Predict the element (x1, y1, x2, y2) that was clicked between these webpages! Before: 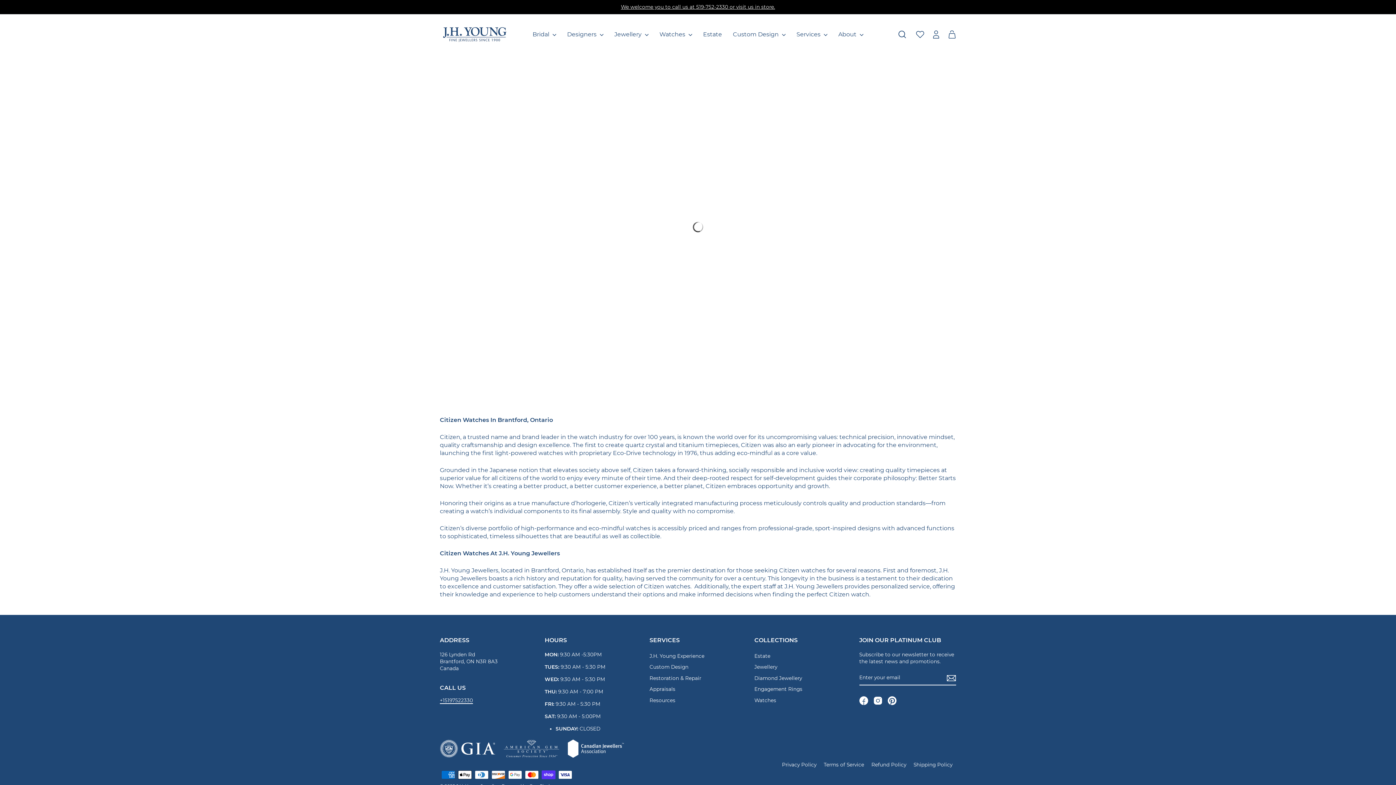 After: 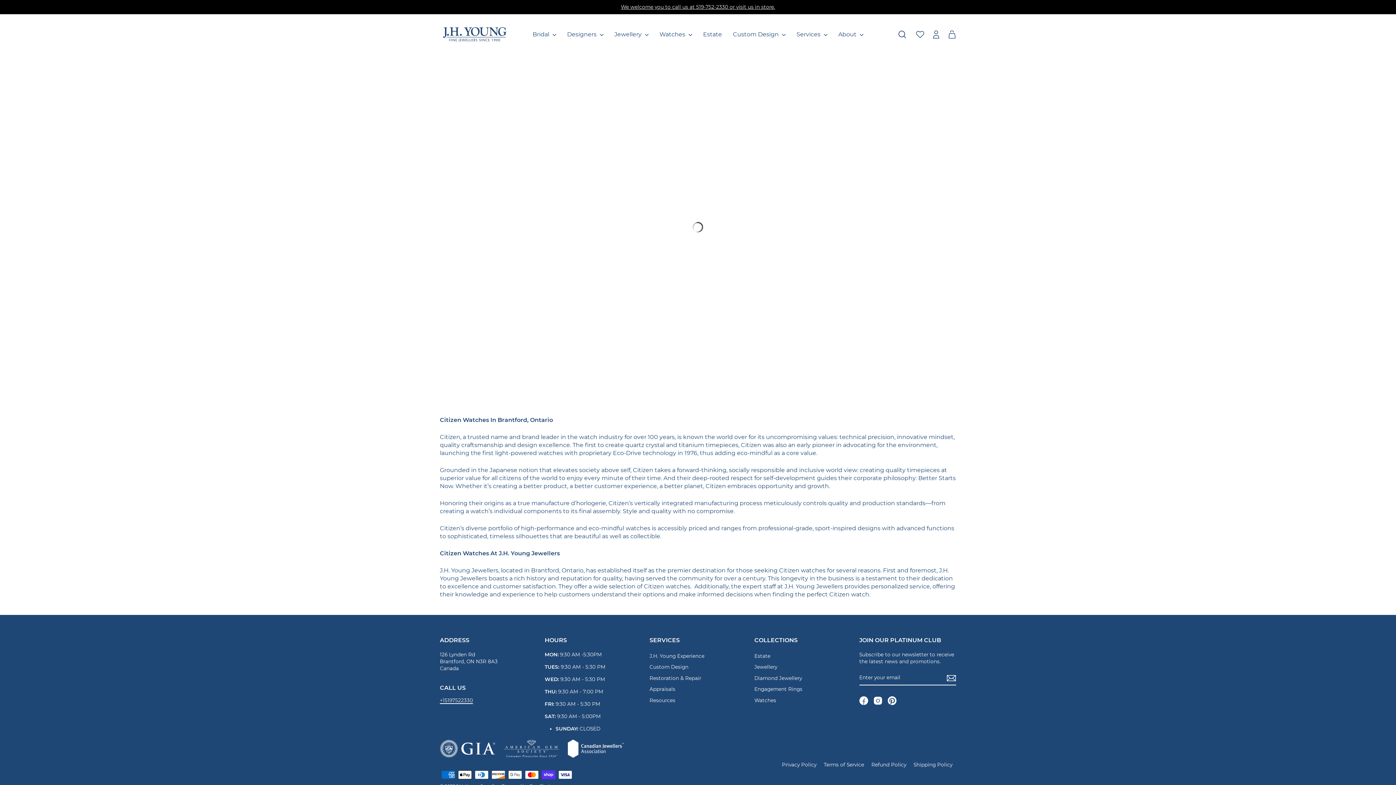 Action: bbox: (436, 738, 498, 760)